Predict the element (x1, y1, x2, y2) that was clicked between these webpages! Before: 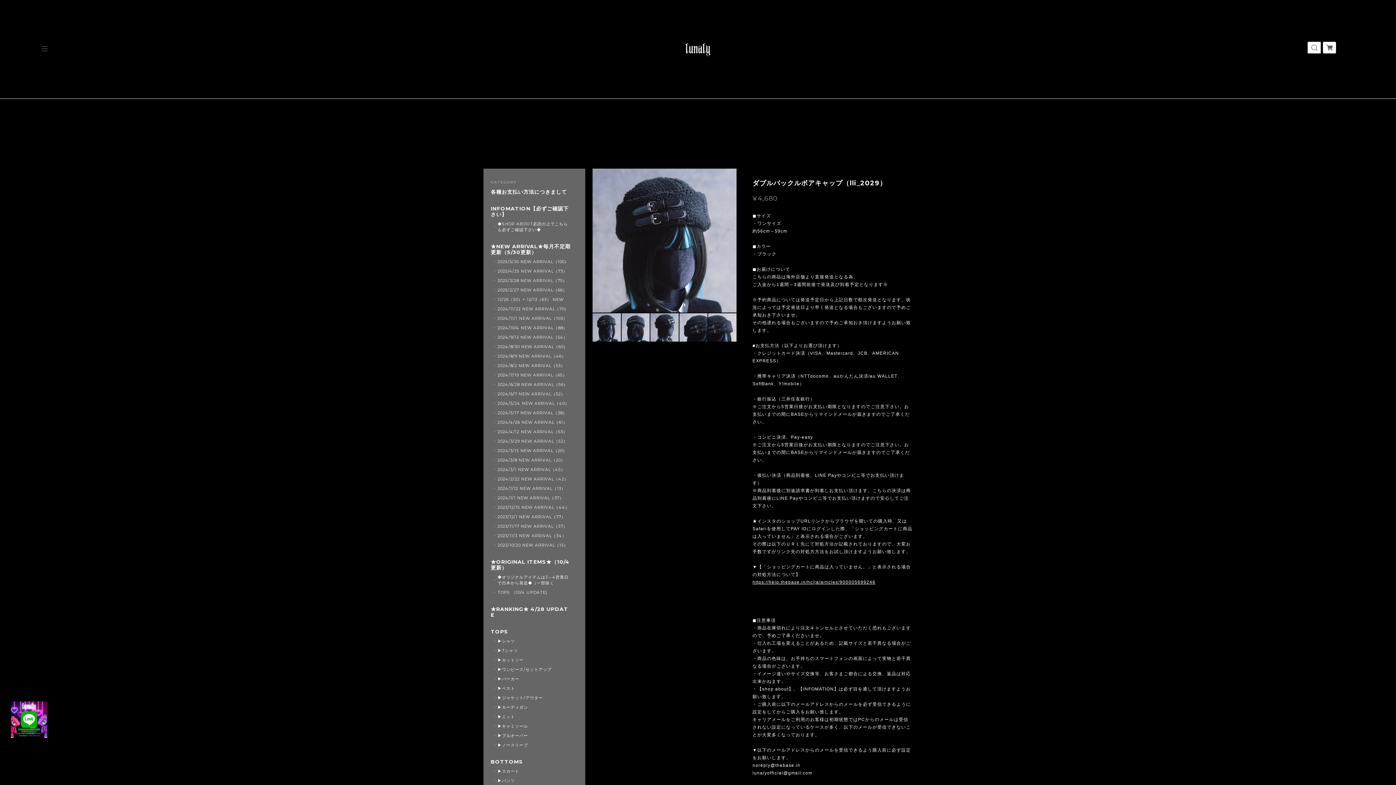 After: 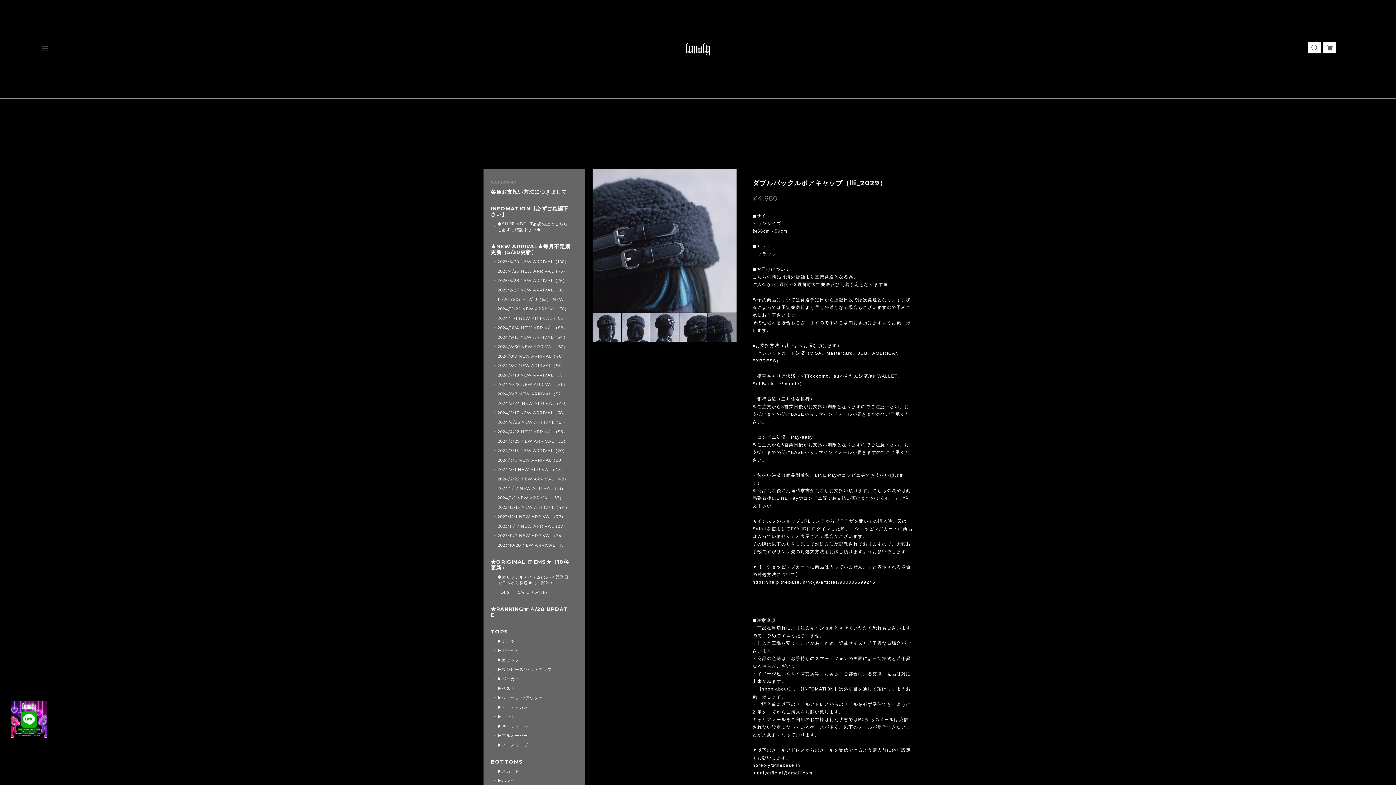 Action: bbox: (708, 313, 736, 341)